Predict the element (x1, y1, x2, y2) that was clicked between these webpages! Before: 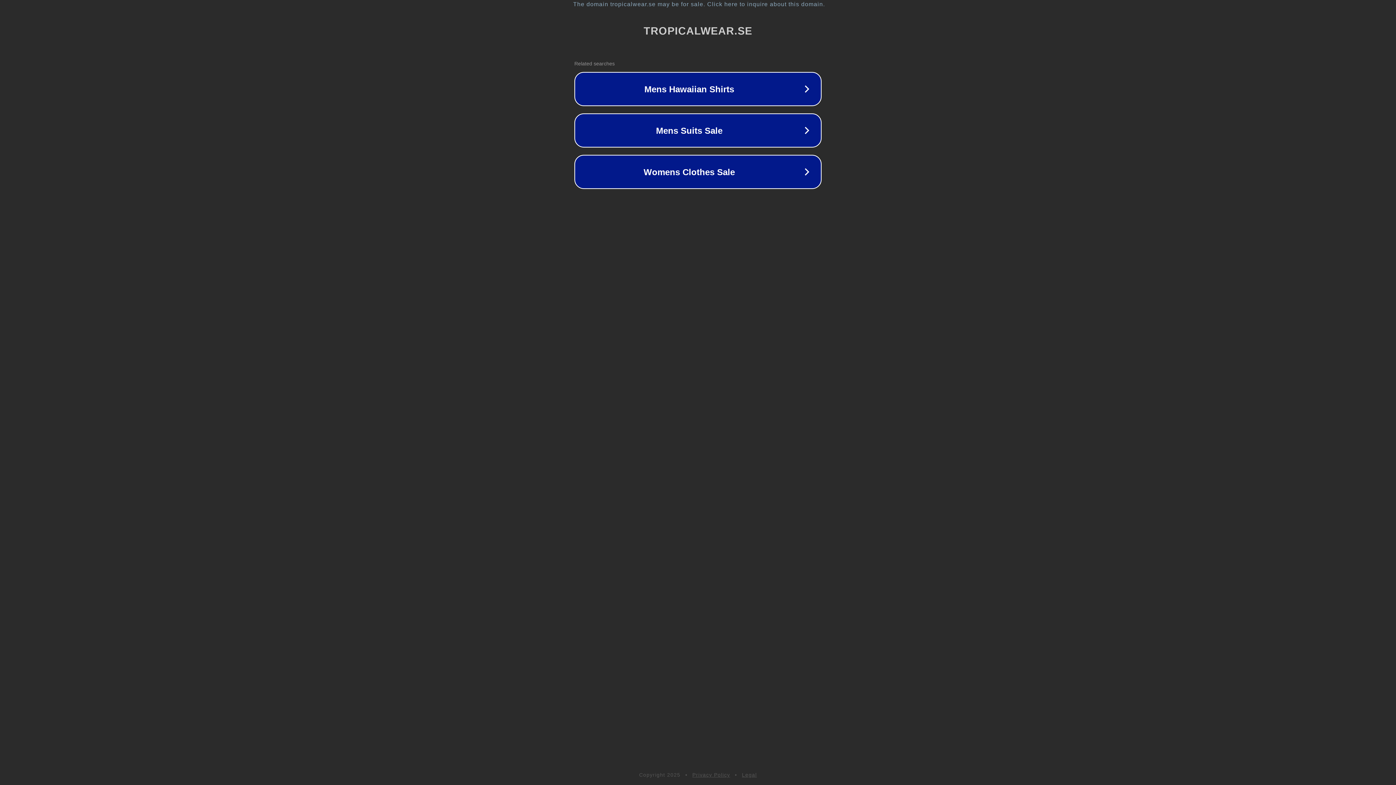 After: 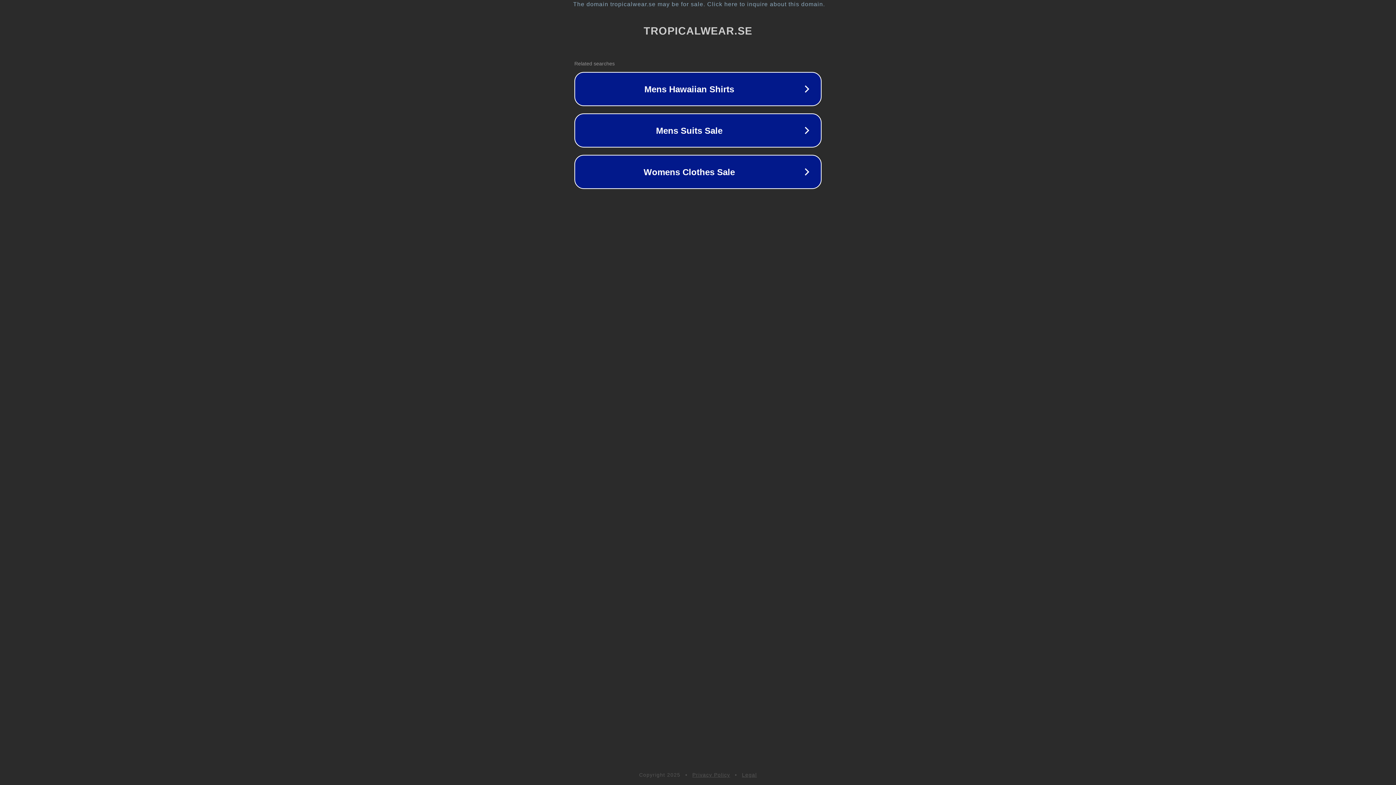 Action: label: Privacy Policy bbox: (692, 772, 730, 778)